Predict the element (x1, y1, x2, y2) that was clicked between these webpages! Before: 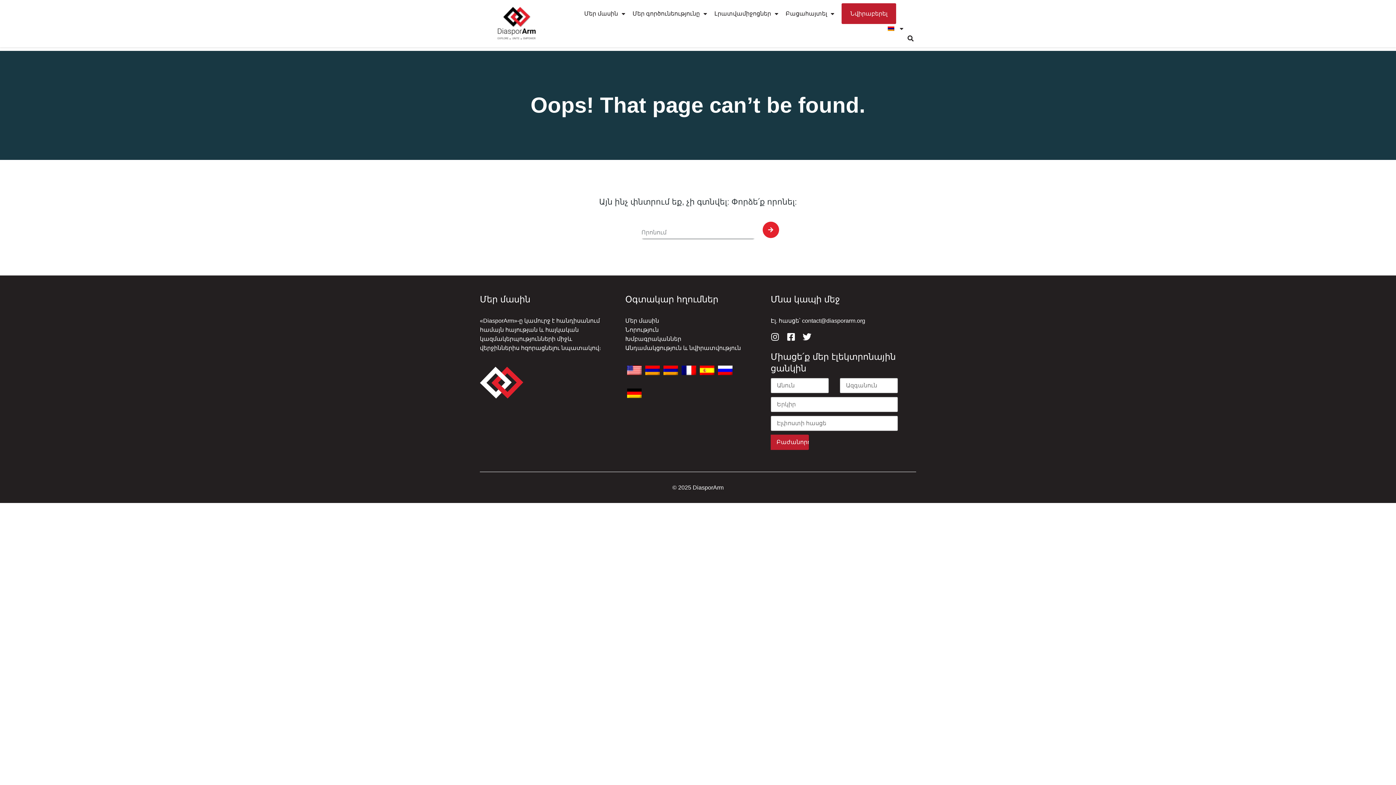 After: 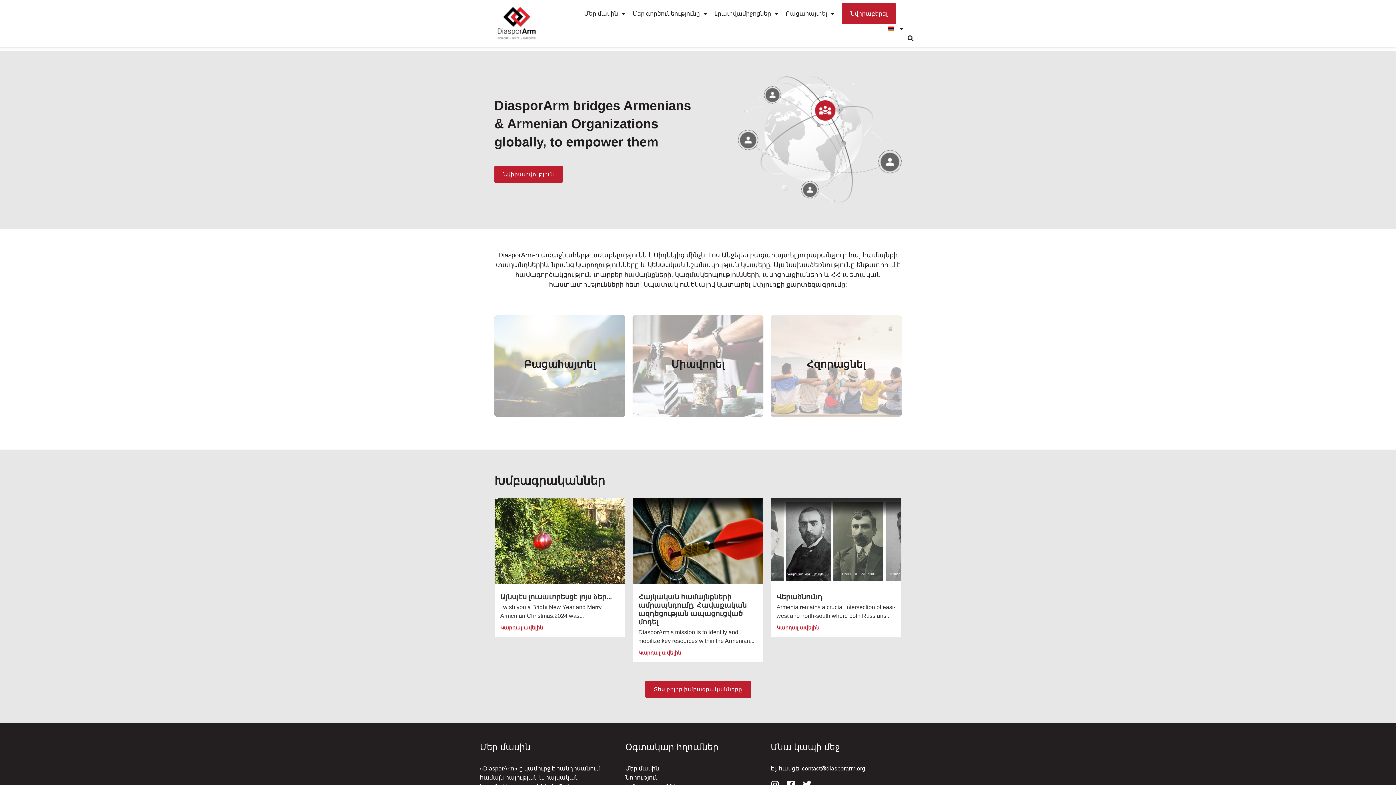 Action: bbox: (480, 0, 551, 47)